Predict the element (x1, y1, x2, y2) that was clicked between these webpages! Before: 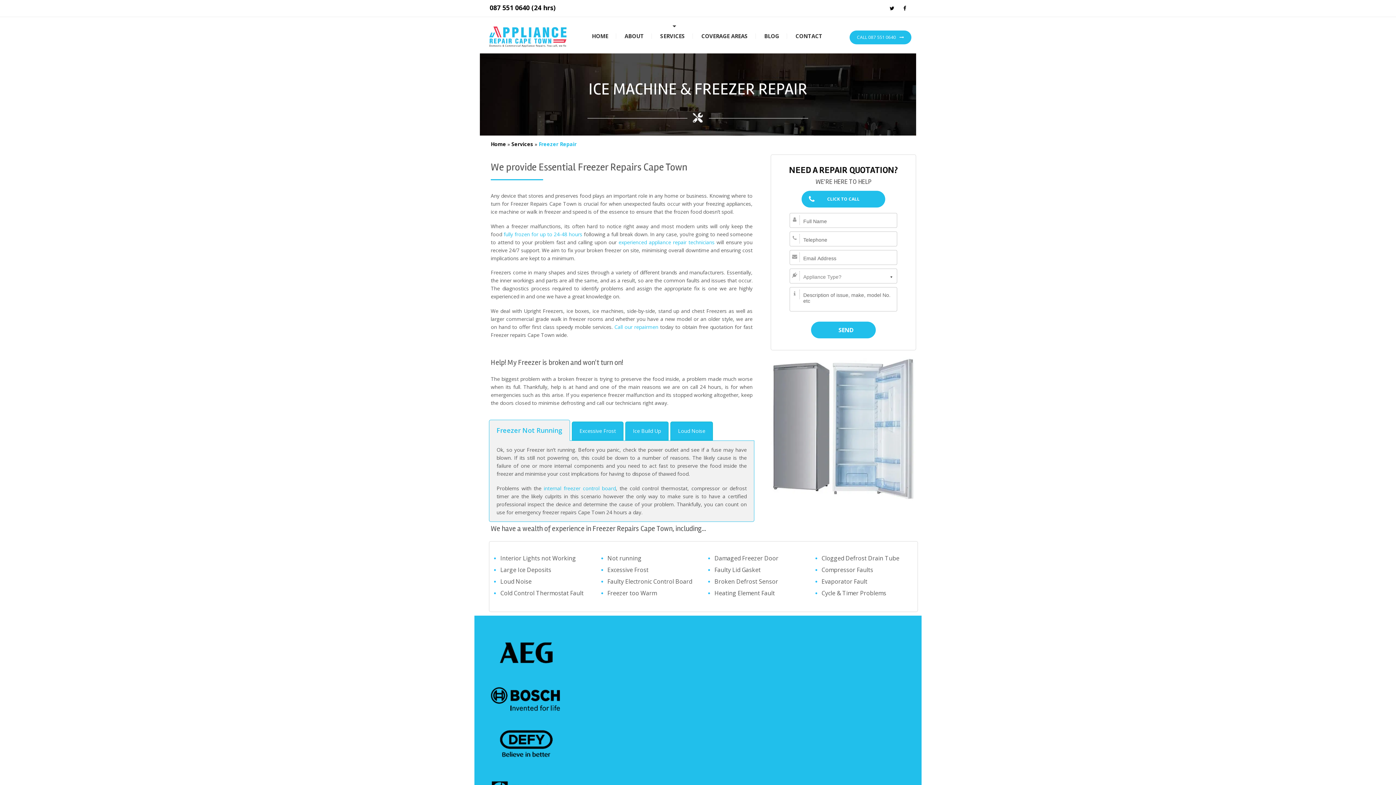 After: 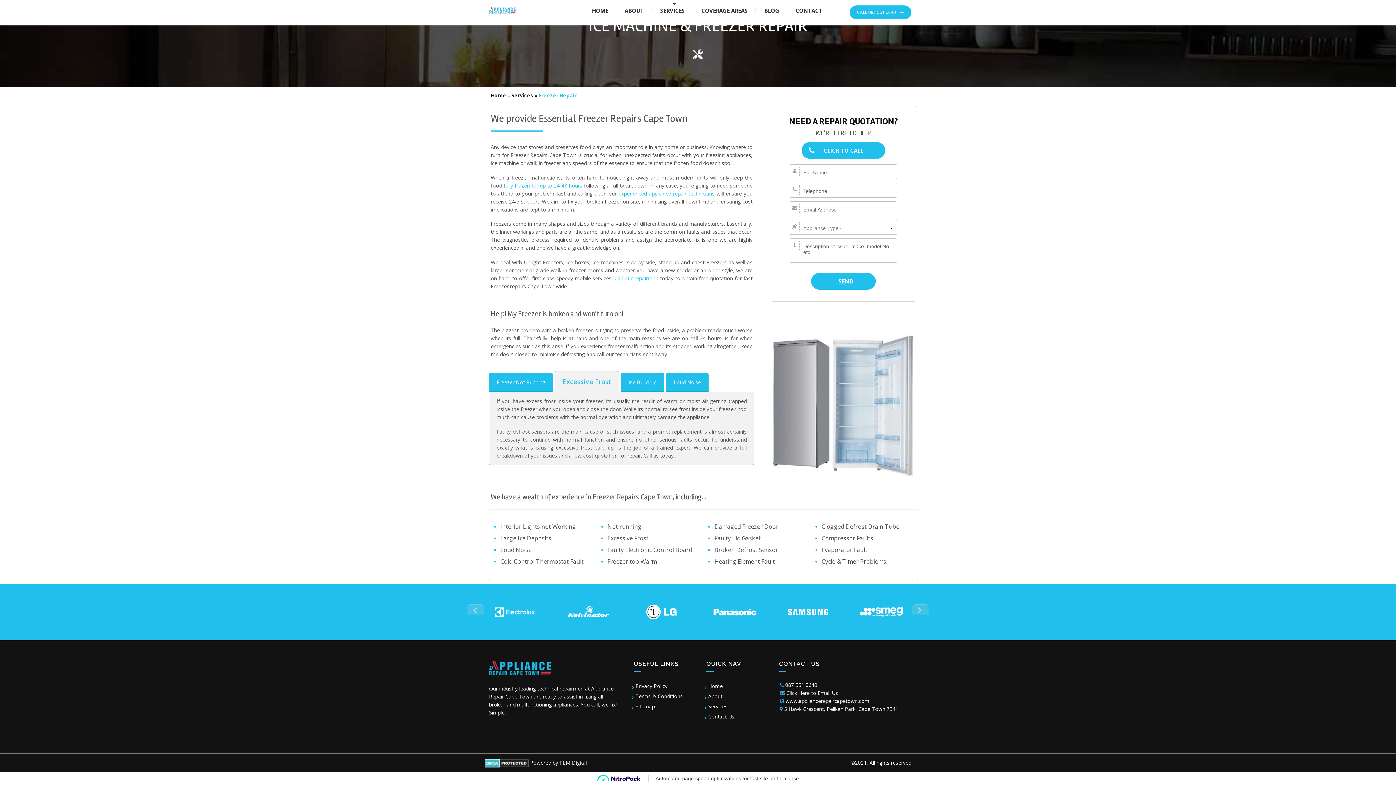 Action: label: Excessive Frost bbox: (572, 421, 623, 440)